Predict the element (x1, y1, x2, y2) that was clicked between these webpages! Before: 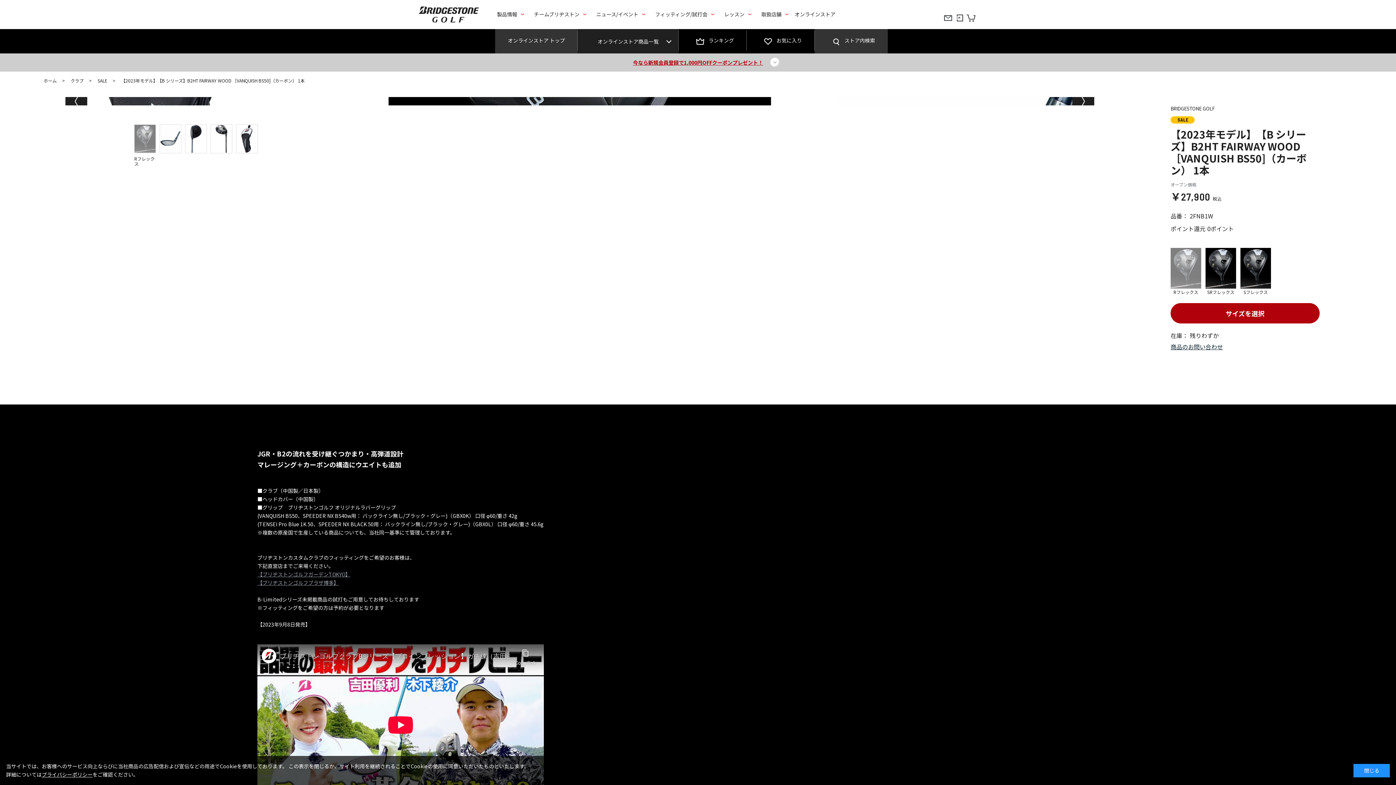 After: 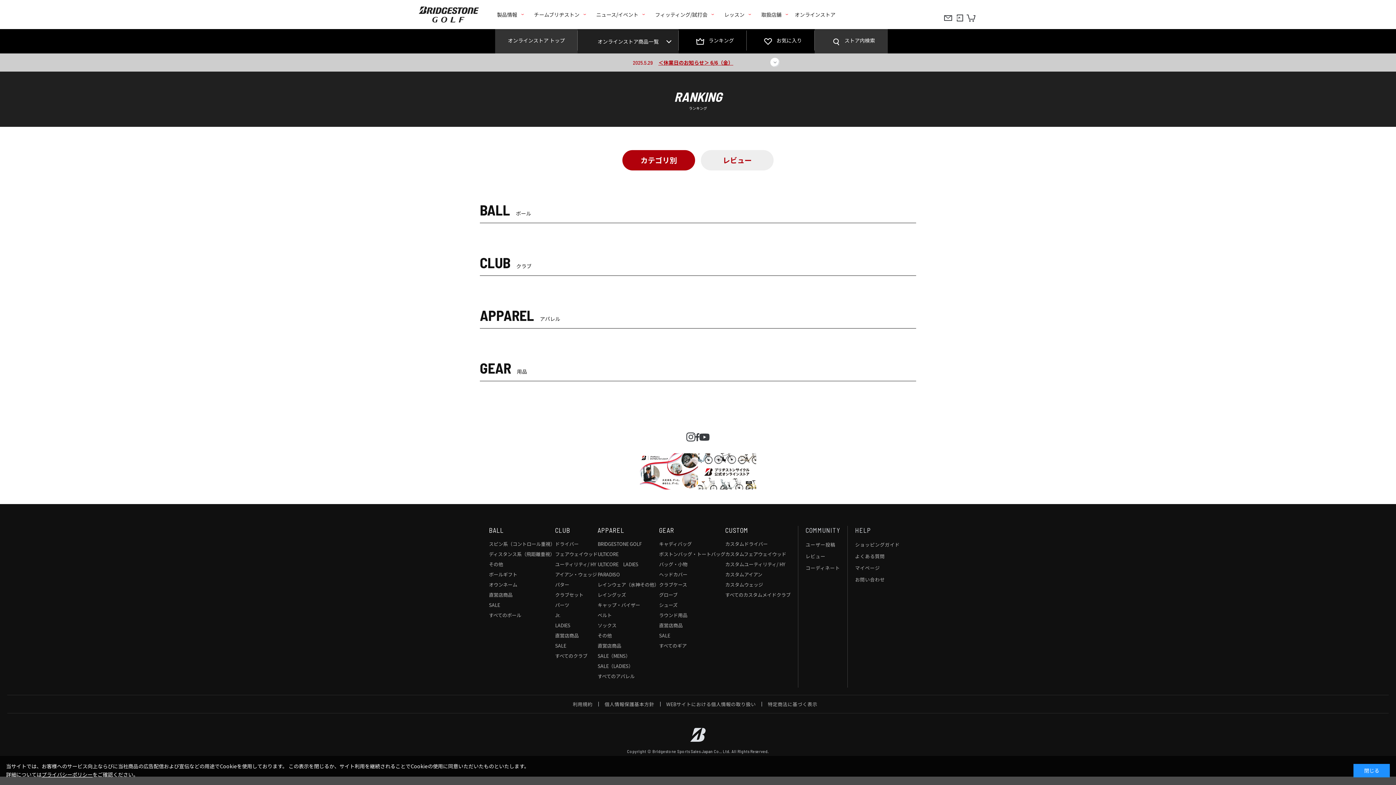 Action: label: ランキング bbox: (678, 29, 746, 53)